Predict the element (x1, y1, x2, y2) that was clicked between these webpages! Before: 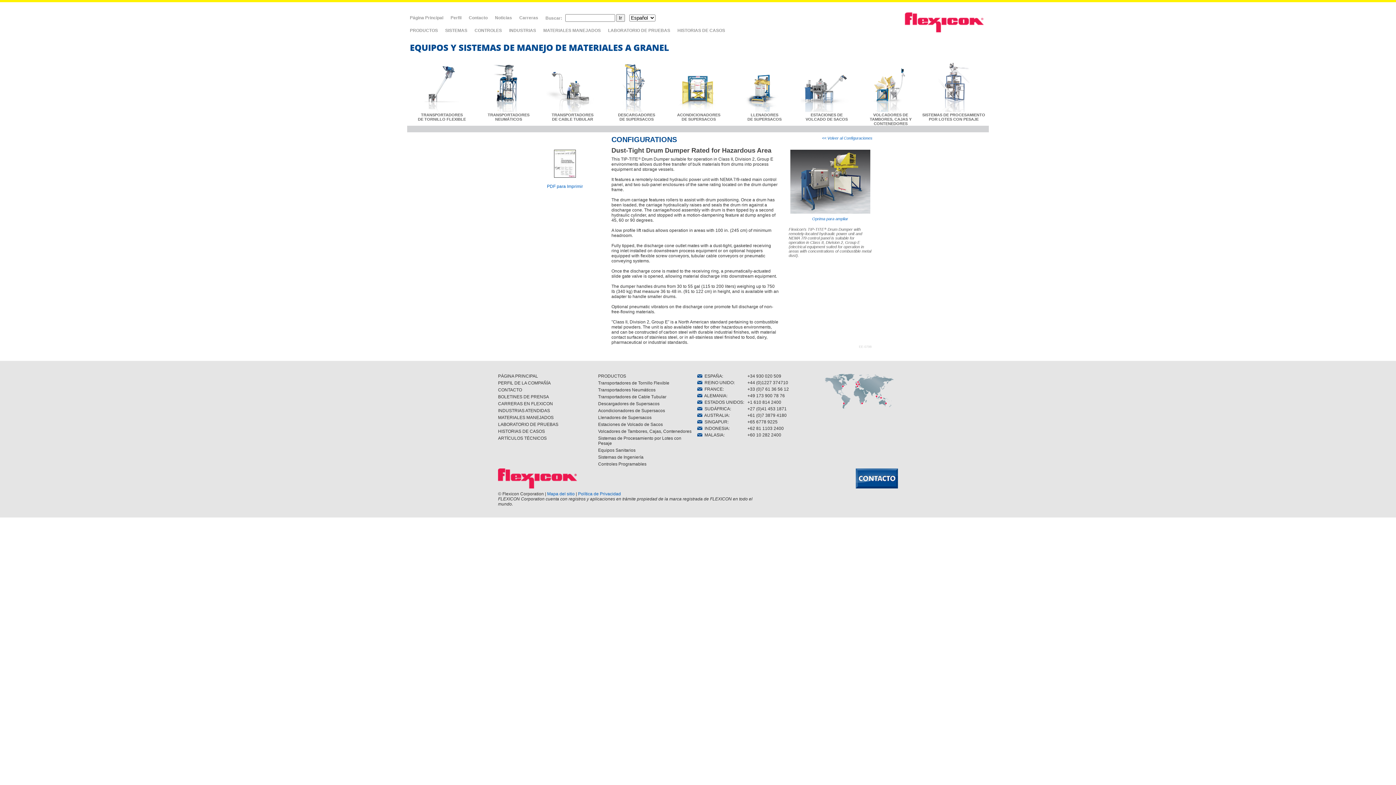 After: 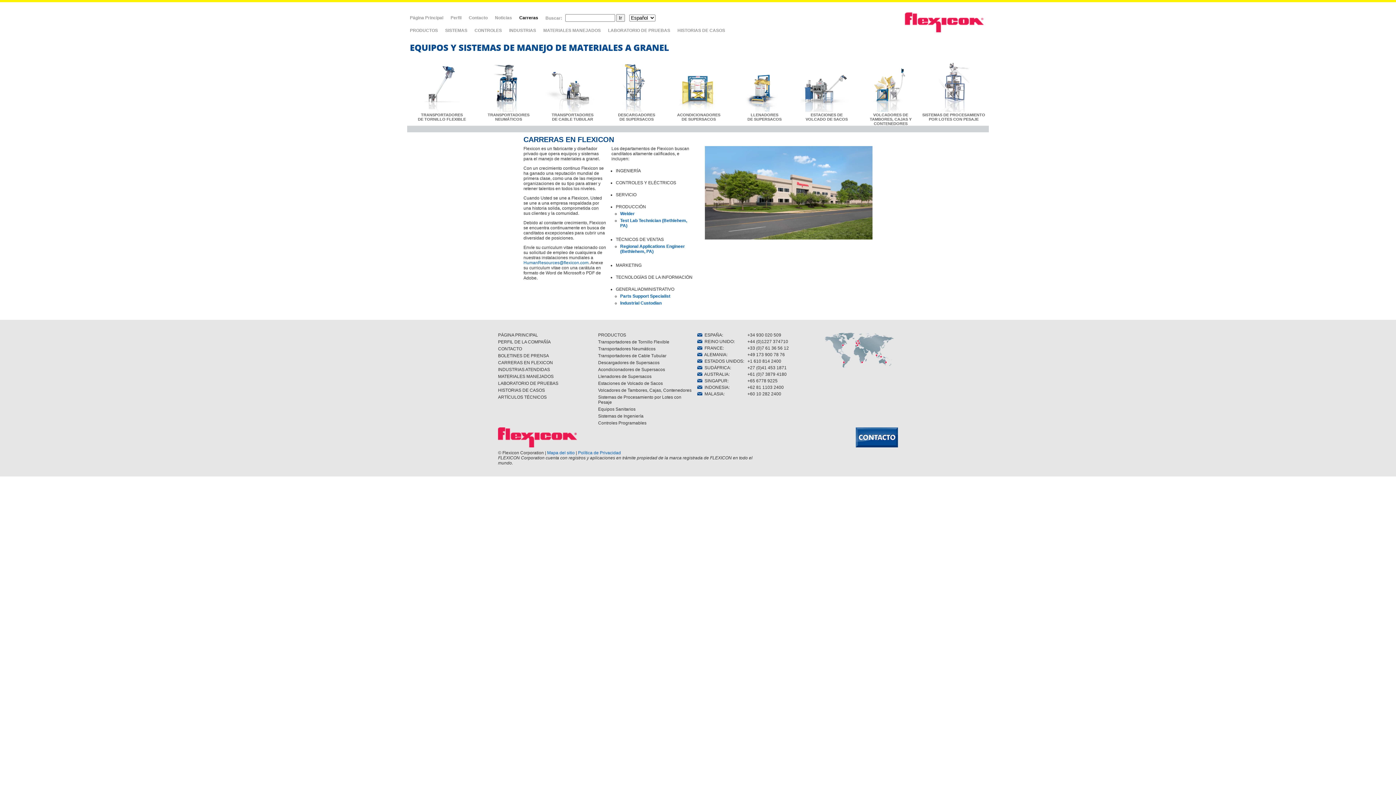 Action: label: CARRERAS EN FLEXICON bbox: (498, 401, 553, 406)